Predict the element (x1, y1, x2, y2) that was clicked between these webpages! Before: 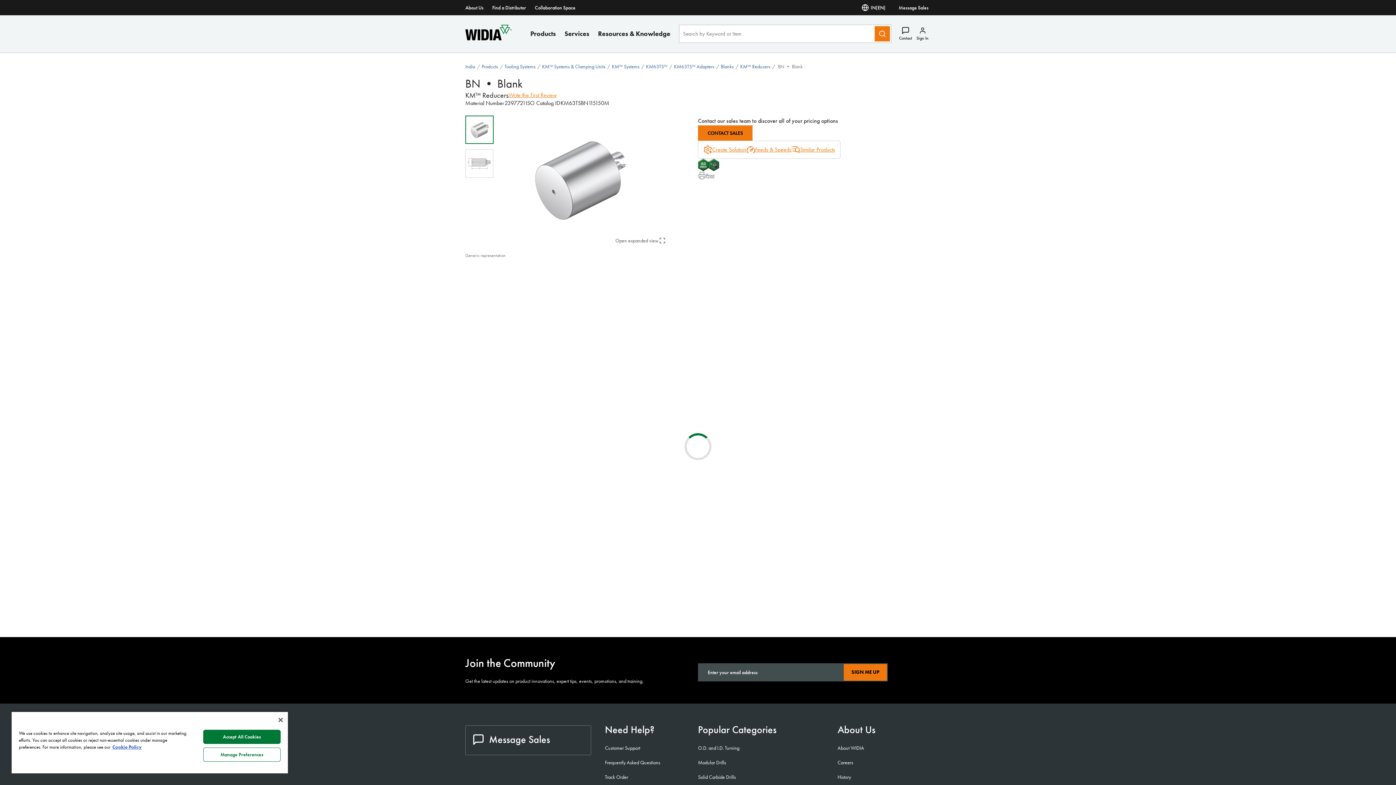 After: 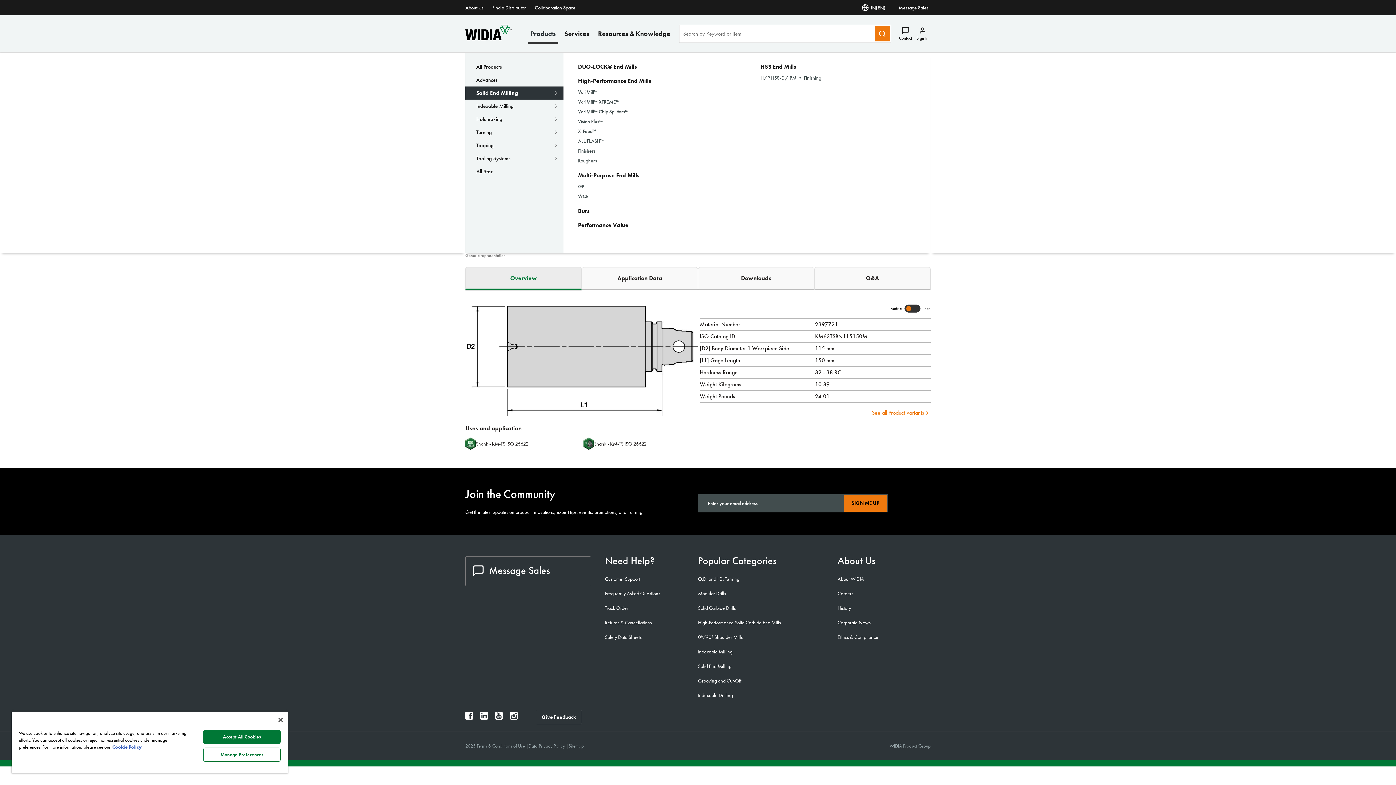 Action: bbox: (530, 29, 556, 37) label: Products